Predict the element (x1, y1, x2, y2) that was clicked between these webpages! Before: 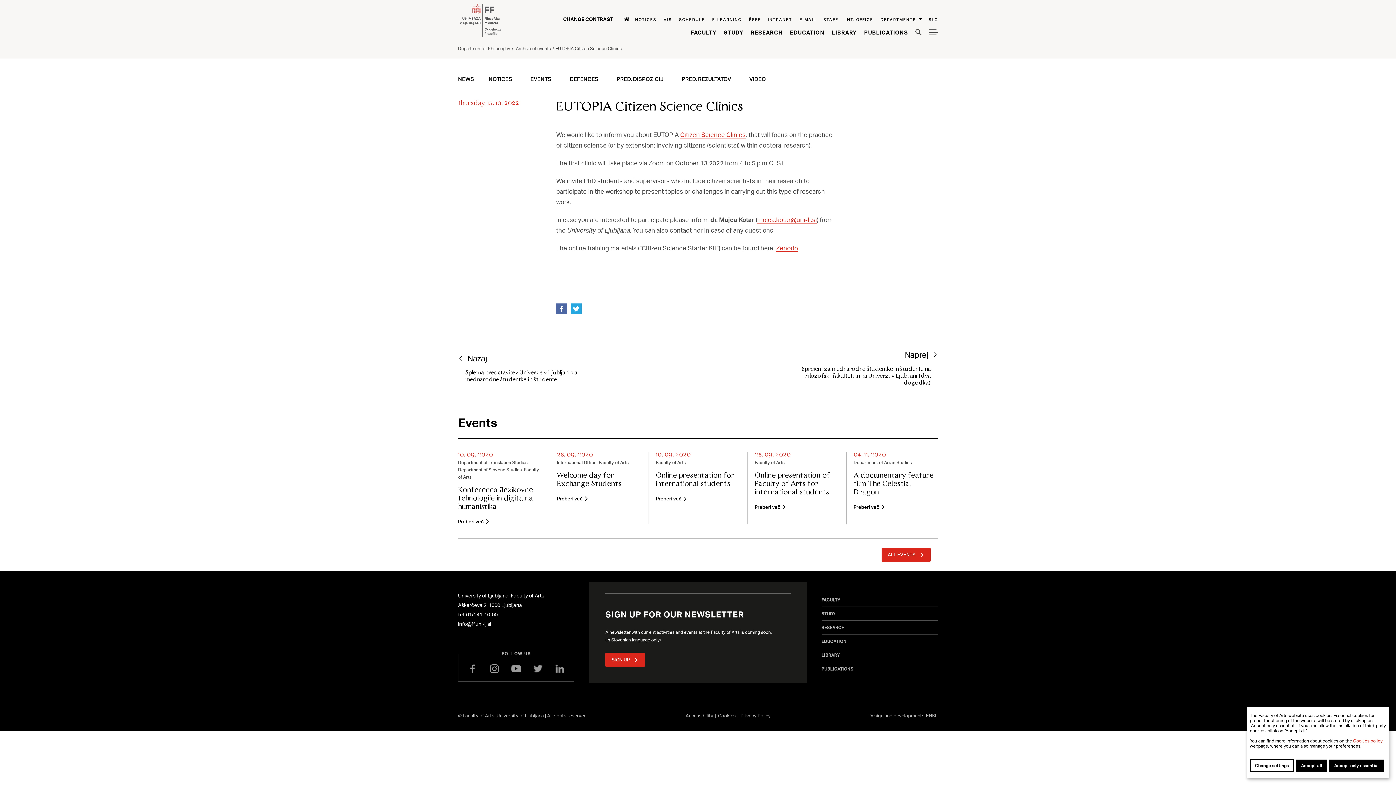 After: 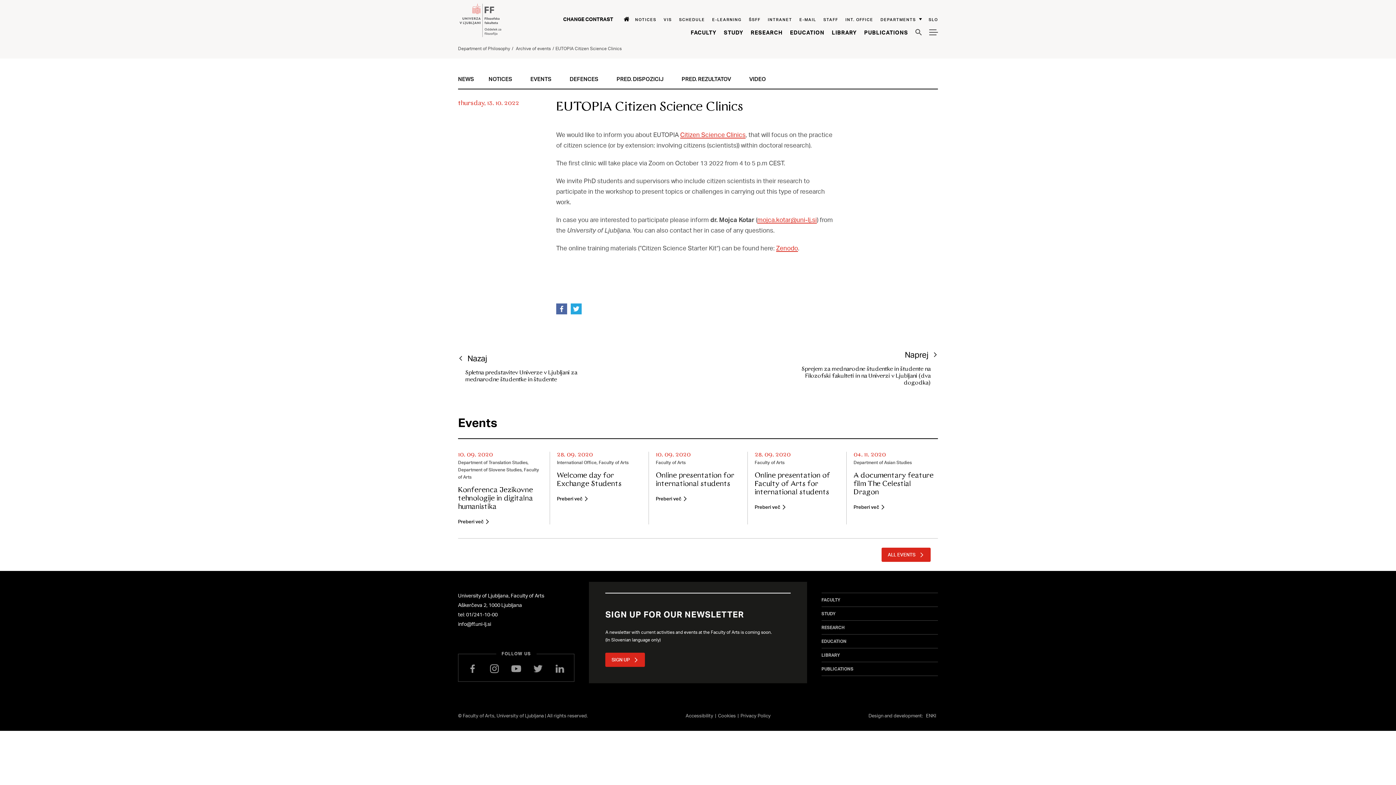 Action: label: Accept all bbox: (1296, 760, 1327, 772)